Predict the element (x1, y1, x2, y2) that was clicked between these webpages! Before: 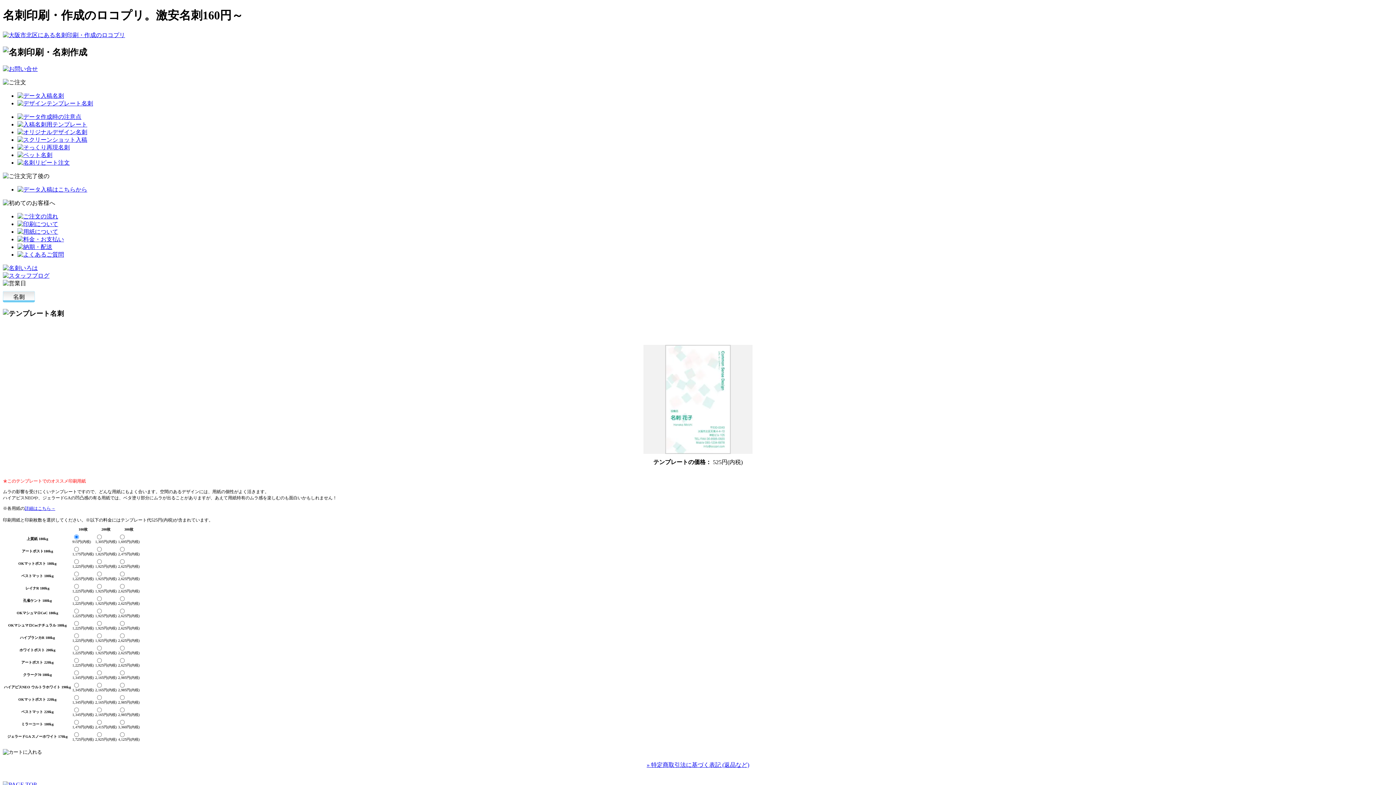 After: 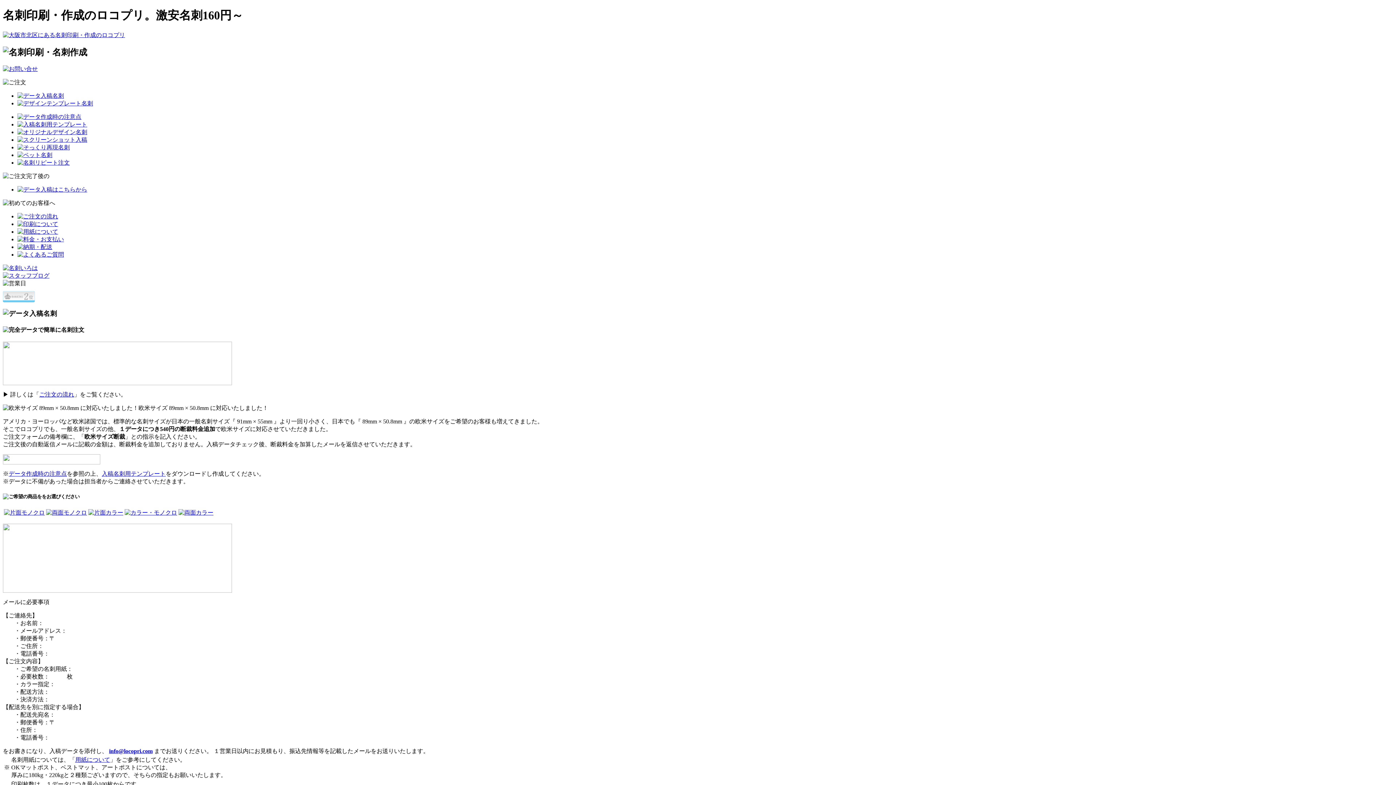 Action: bbox: (17, 92, 64, 98)